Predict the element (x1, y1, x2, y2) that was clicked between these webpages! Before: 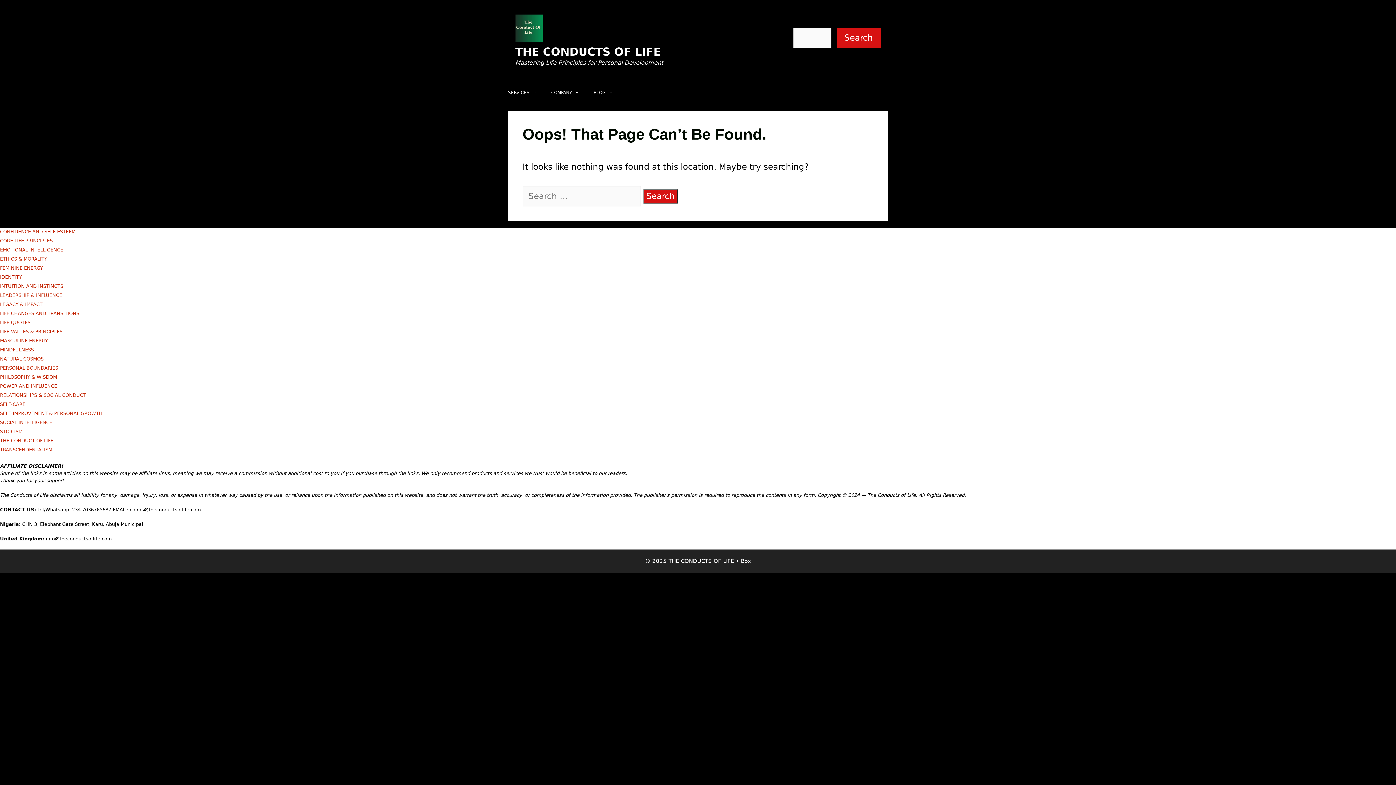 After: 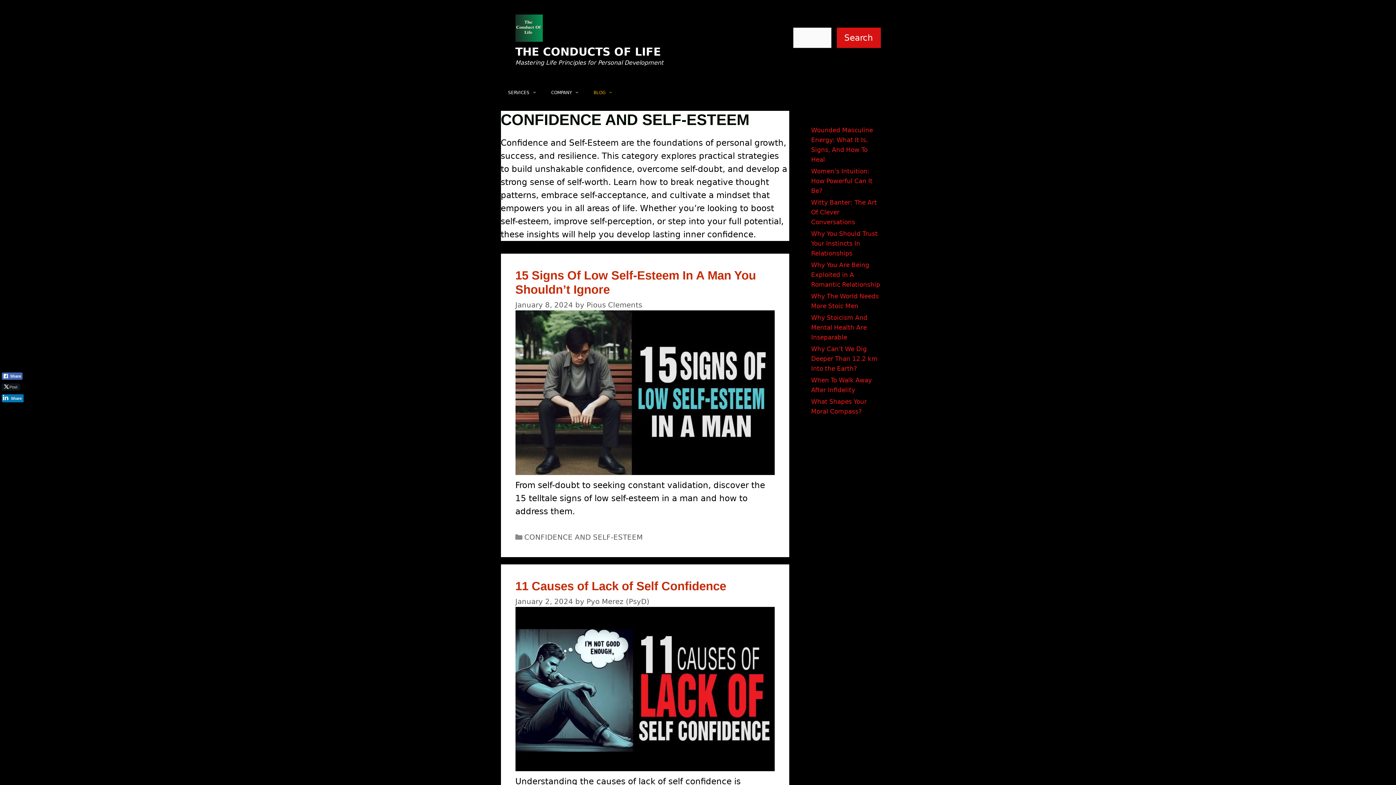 Action: label: CONFIDENCE AND SELF-ESTEEM bbox: (0, 228, 75, 234)